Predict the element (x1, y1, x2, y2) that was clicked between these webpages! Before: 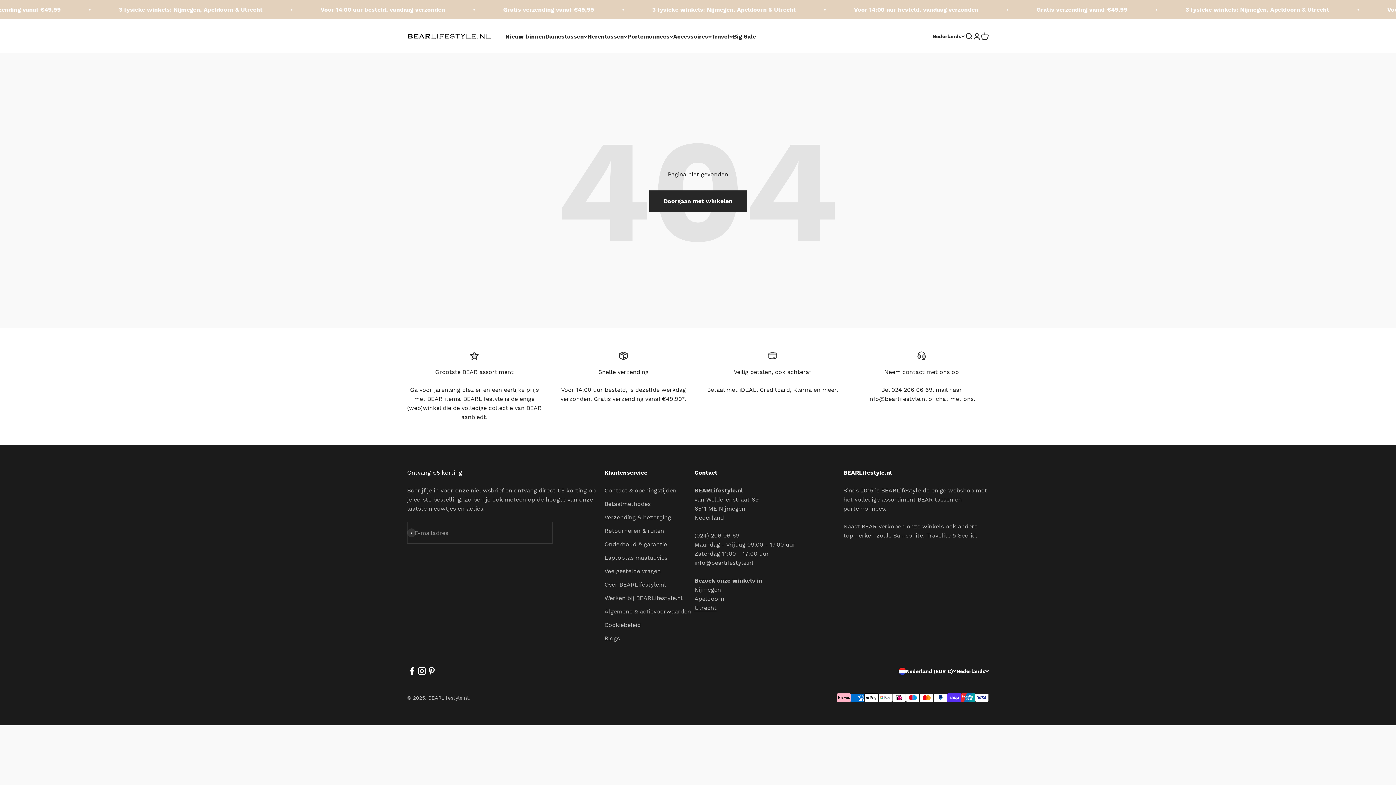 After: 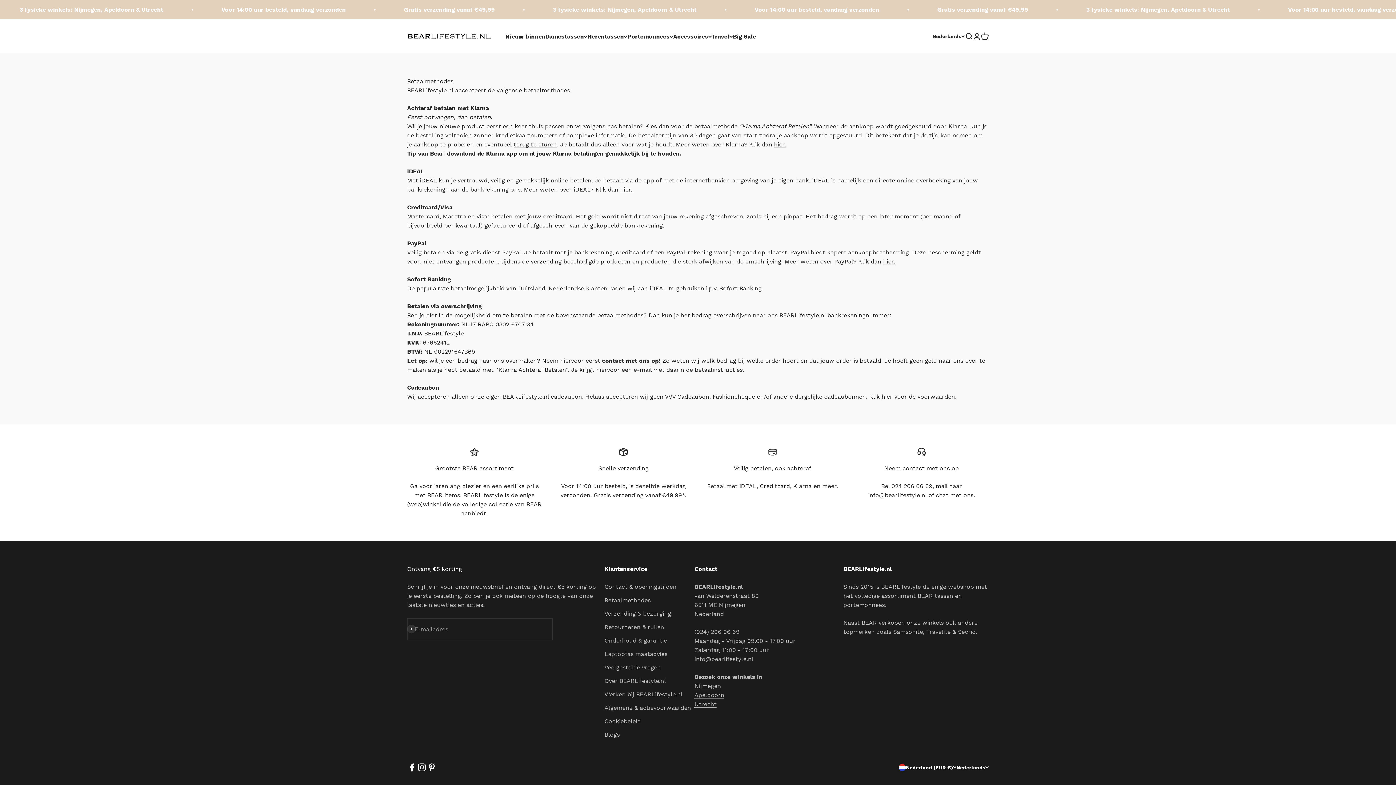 Action: bbox: (604, 499, 650, 508) label: Betaalmethodes